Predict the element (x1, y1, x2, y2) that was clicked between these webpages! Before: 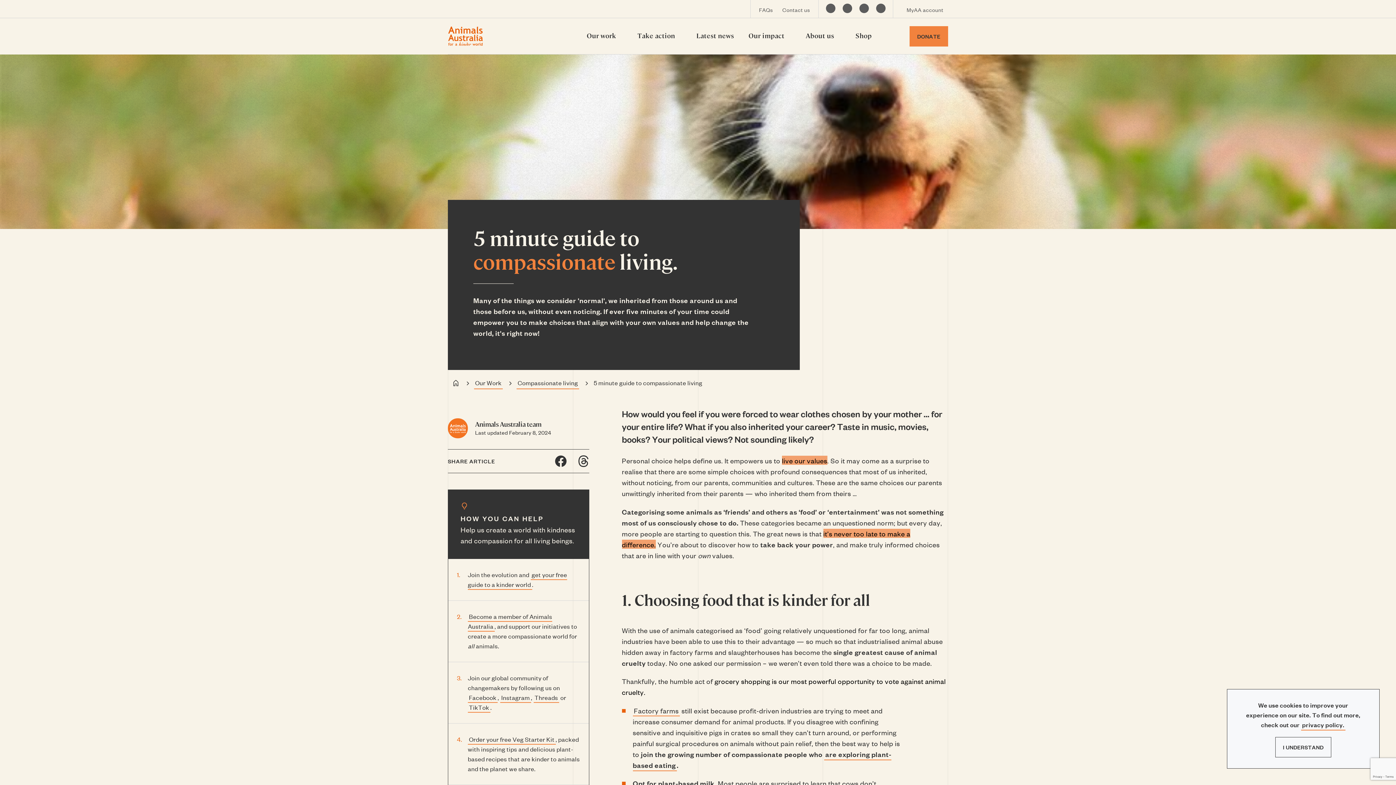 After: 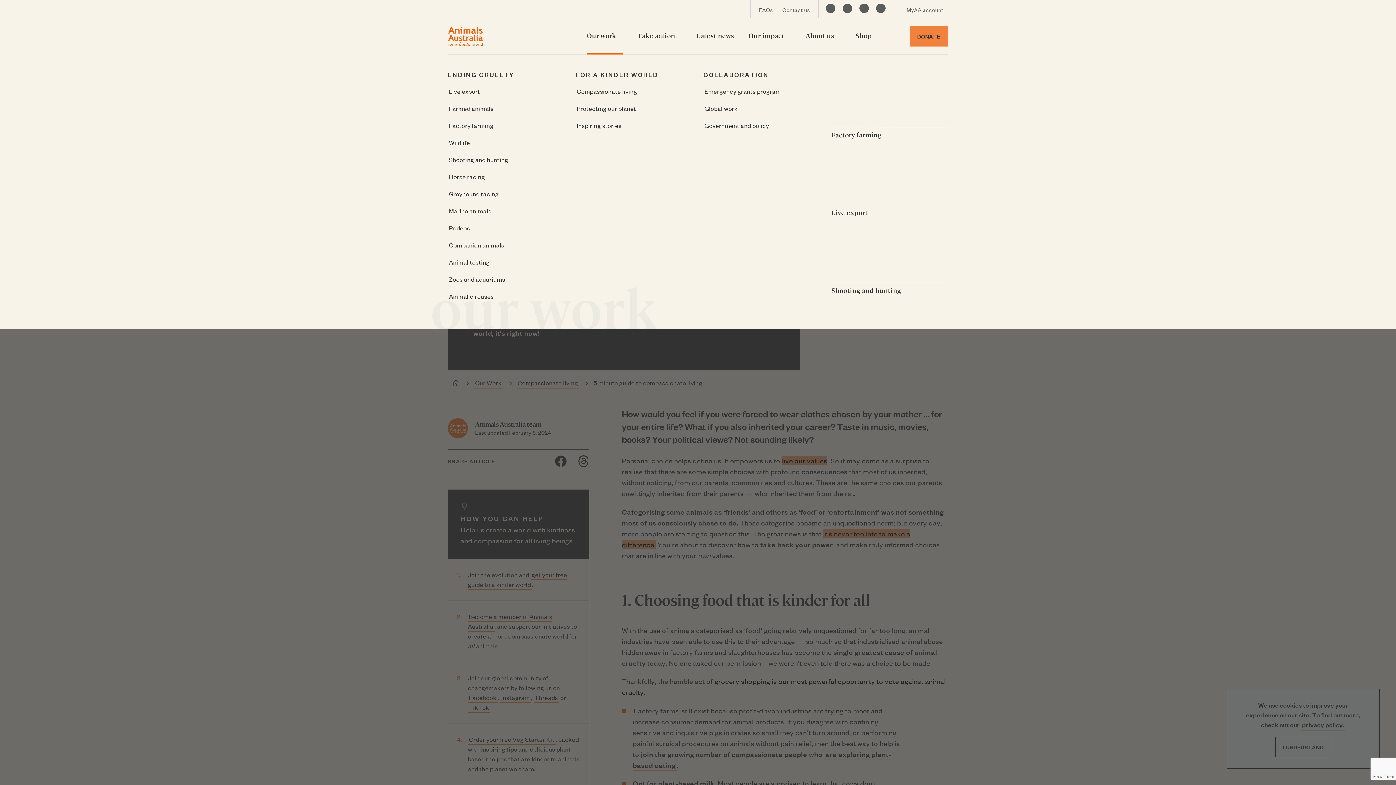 Action: label: Our work  bbox: (586, 17, 623, 54)